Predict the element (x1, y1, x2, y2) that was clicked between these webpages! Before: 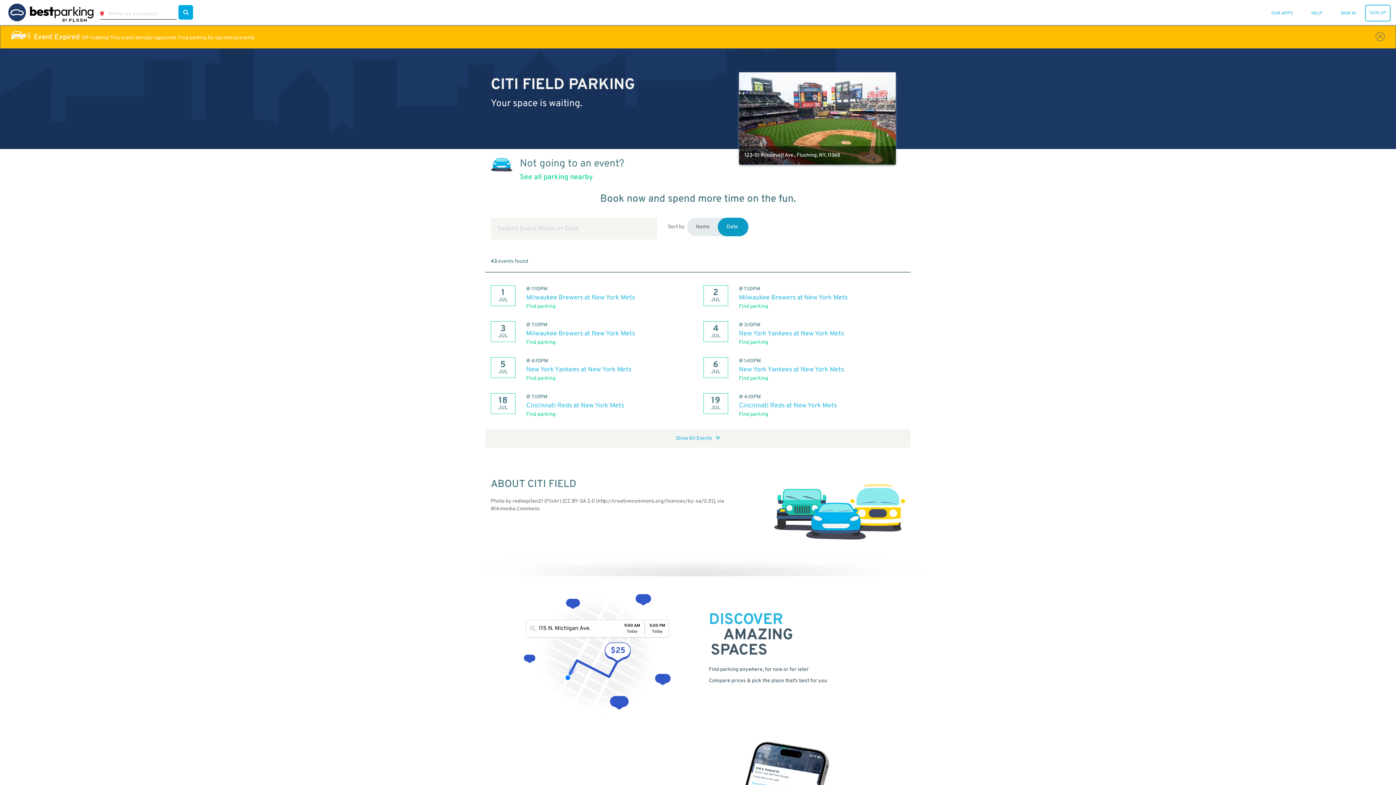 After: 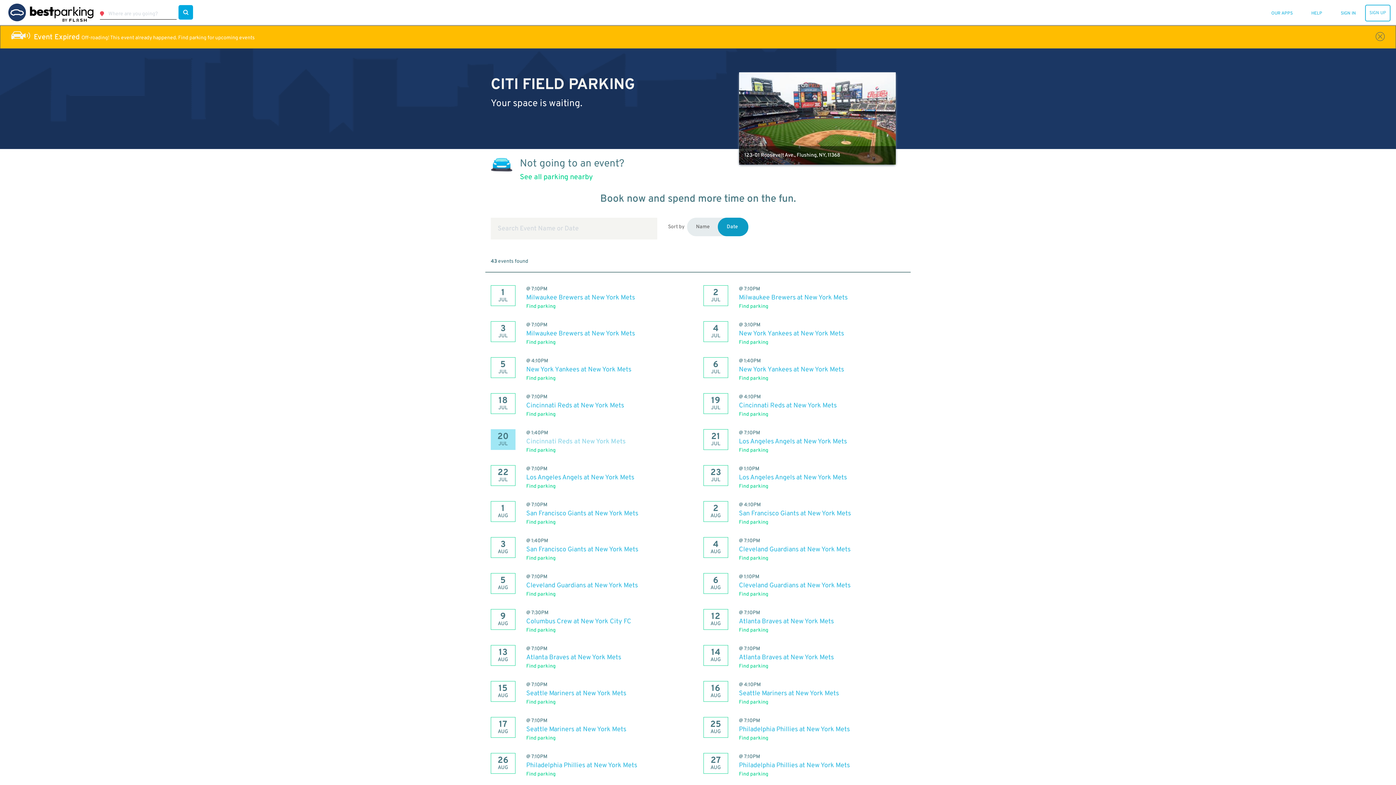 Action: bbox: (676, 435, 720, 441) label: Show All Events